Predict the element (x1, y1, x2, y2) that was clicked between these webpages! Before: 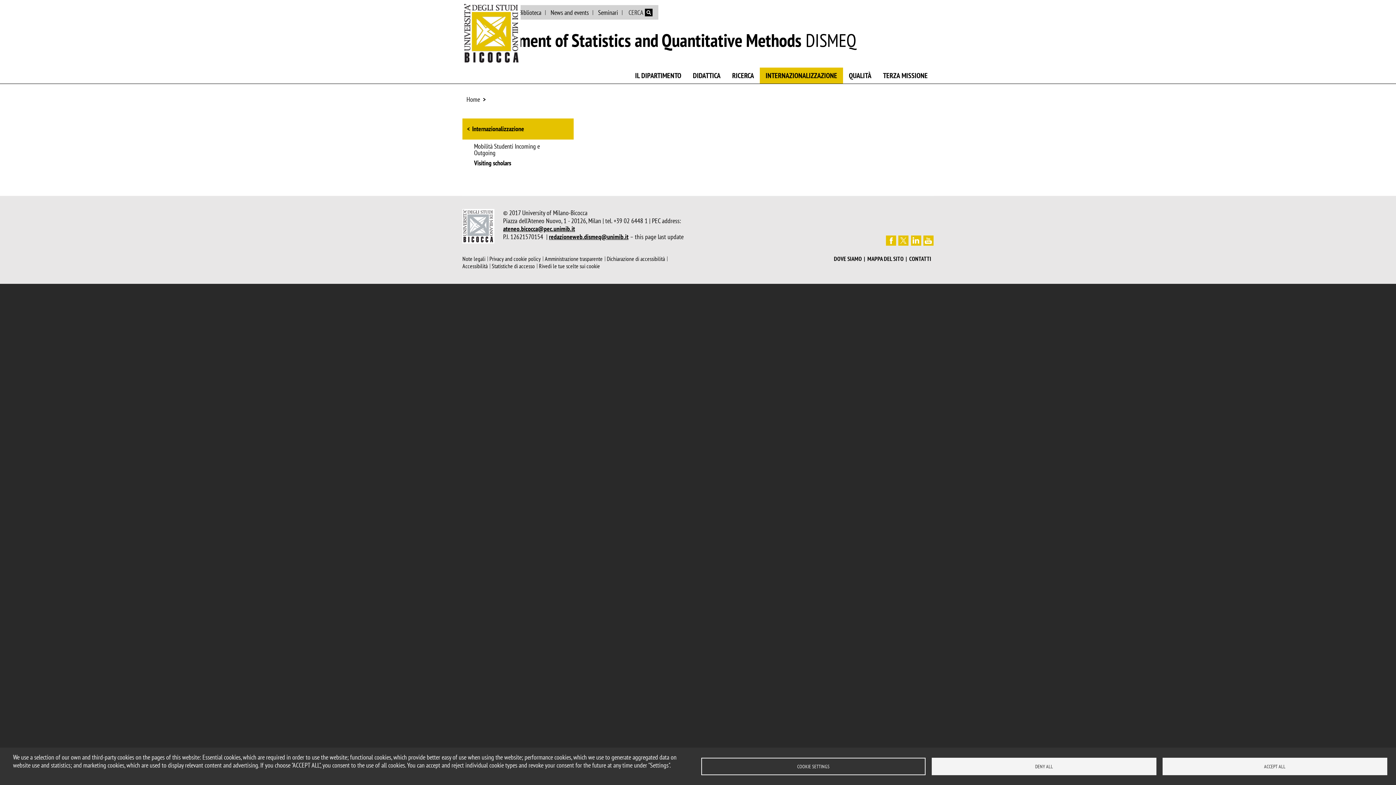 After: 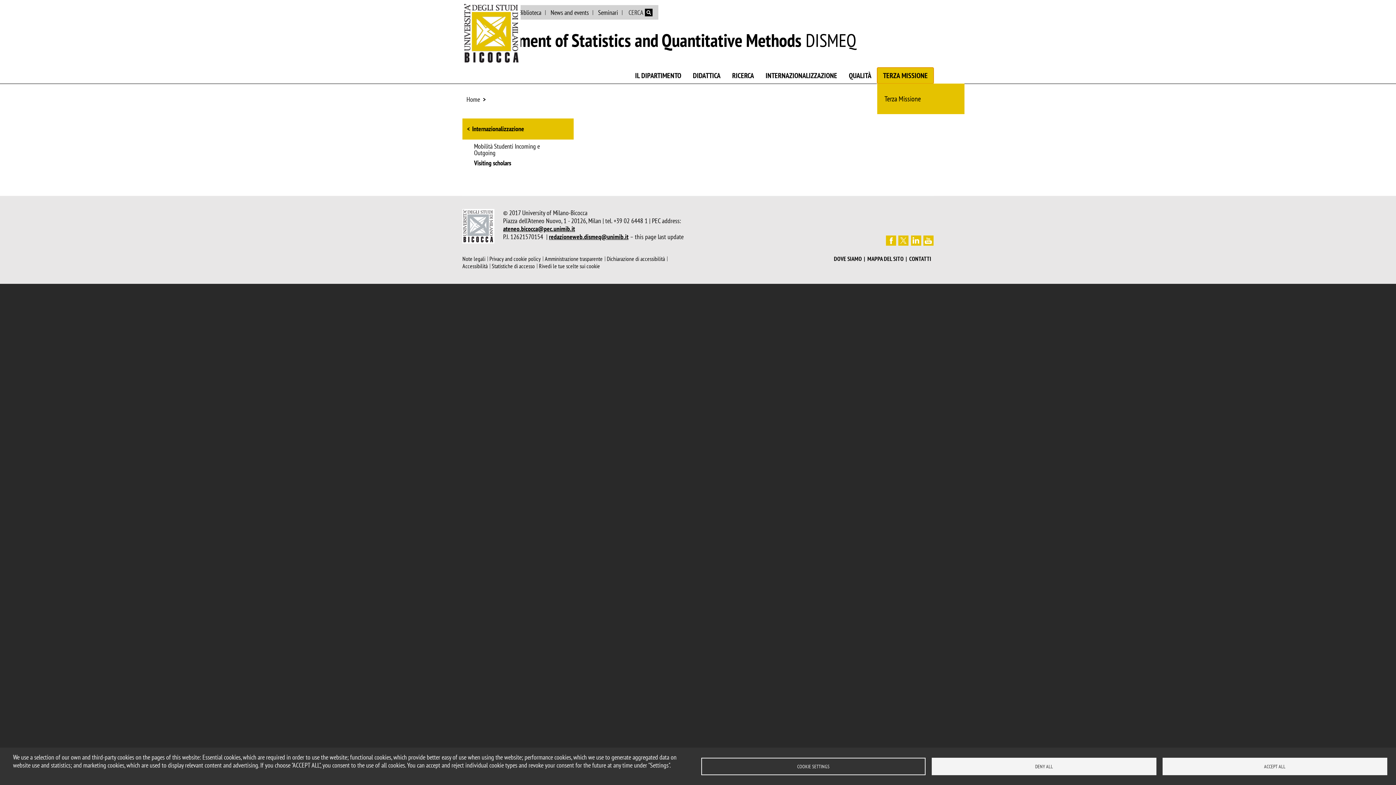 Action: bbox: (877, 67, 933, 83) label: TERZA MISSIONE